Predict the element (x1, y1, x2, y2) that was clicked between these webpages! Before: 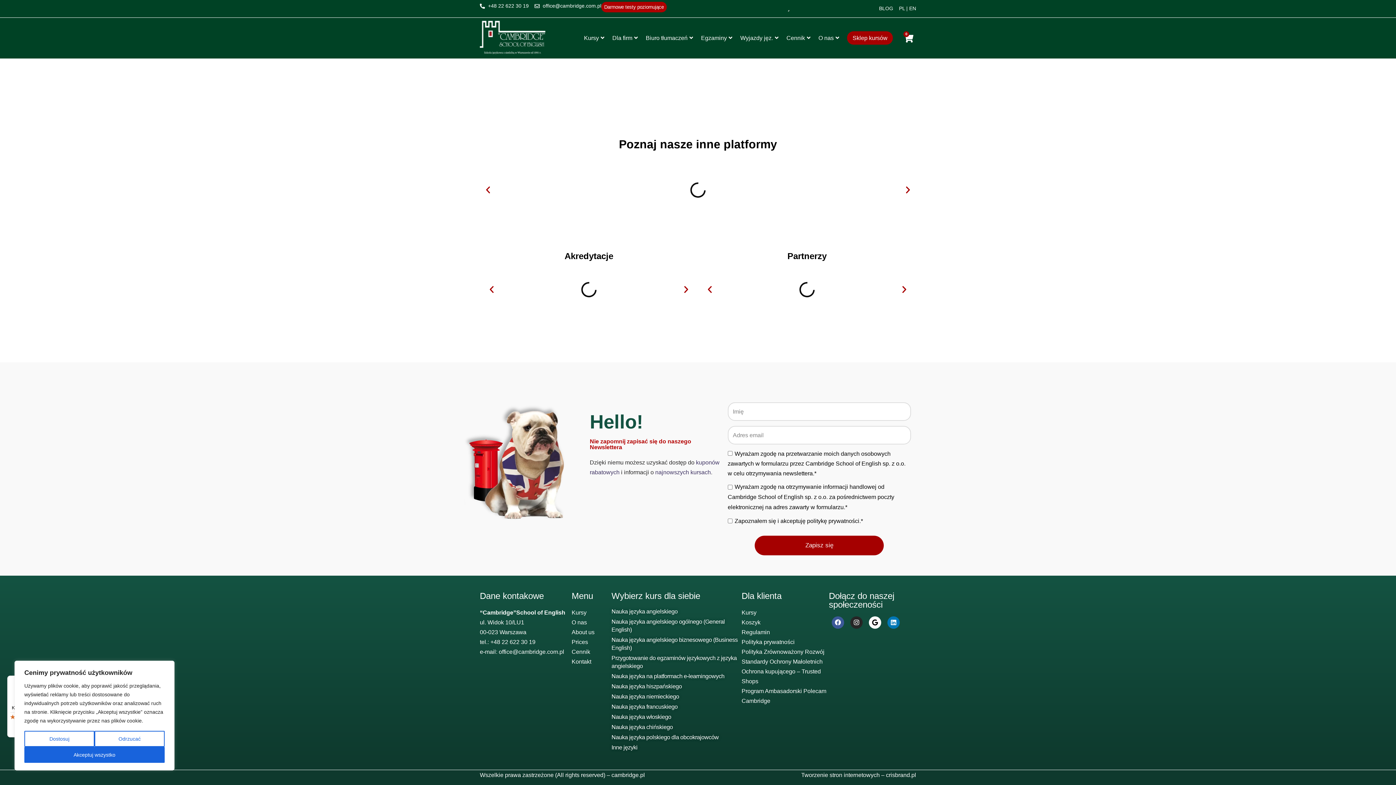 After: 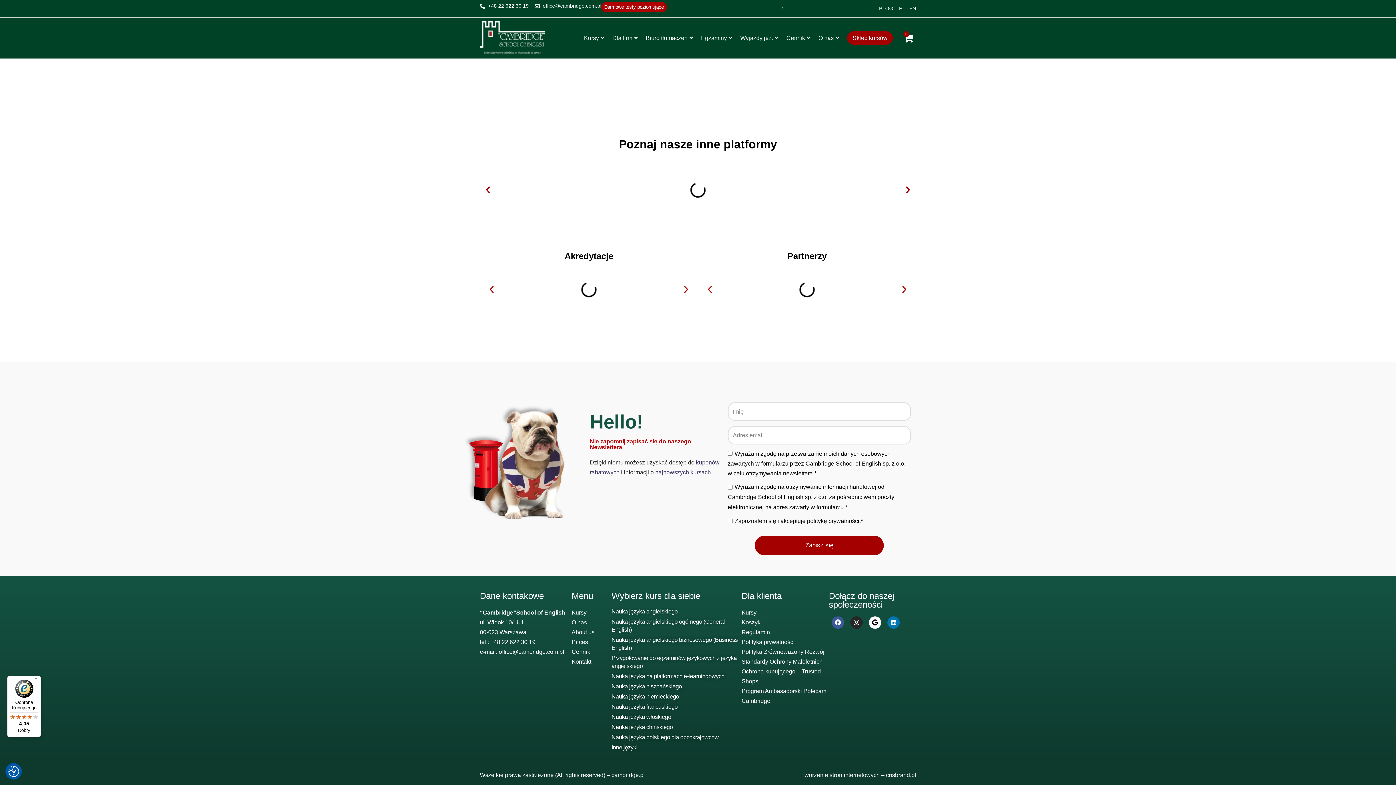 Action: bbox: (94, 731, 164, 747) label: Odrzucać